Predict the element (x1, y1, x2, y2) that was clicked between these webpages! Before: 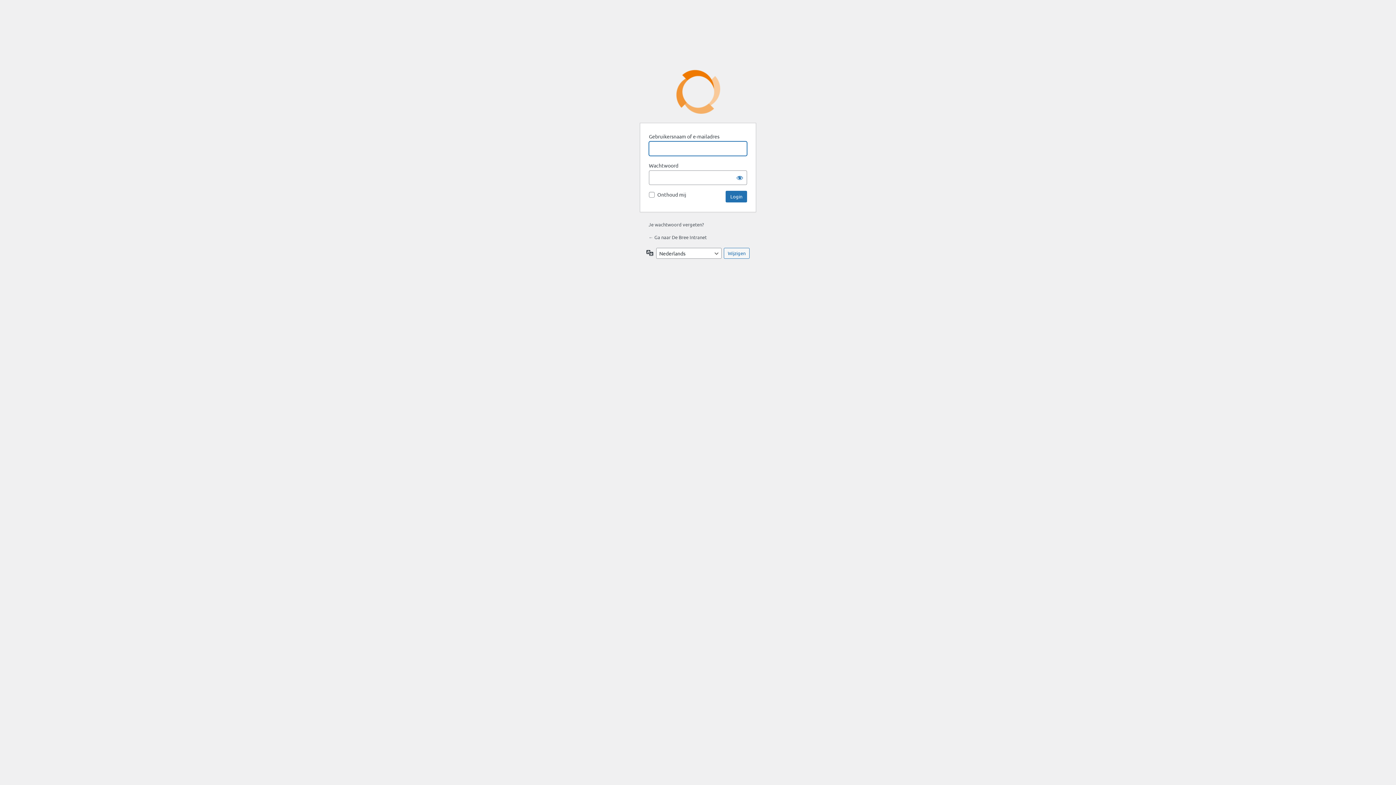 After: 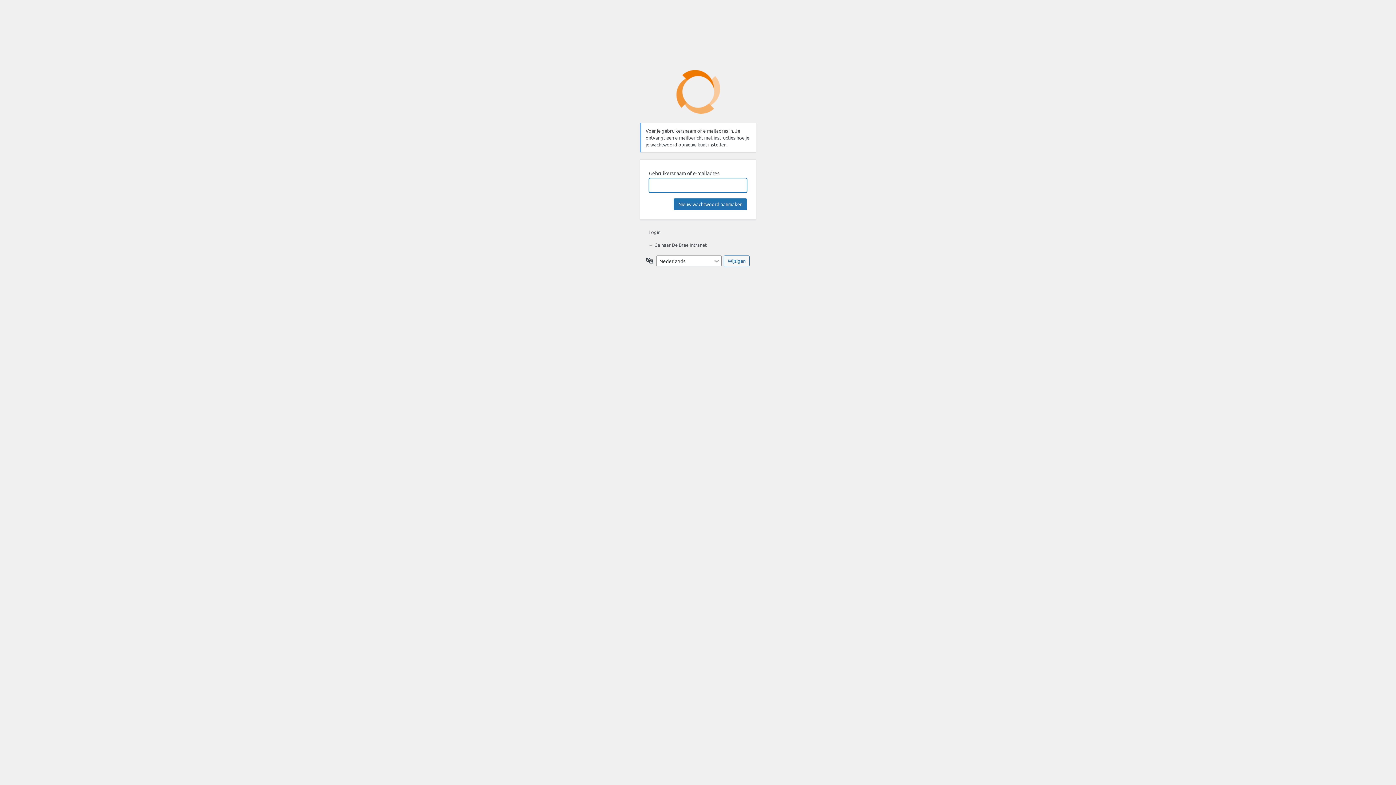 Action: label: Je wachtwoord vergeten? bbox: (648, 221, 704, 227)